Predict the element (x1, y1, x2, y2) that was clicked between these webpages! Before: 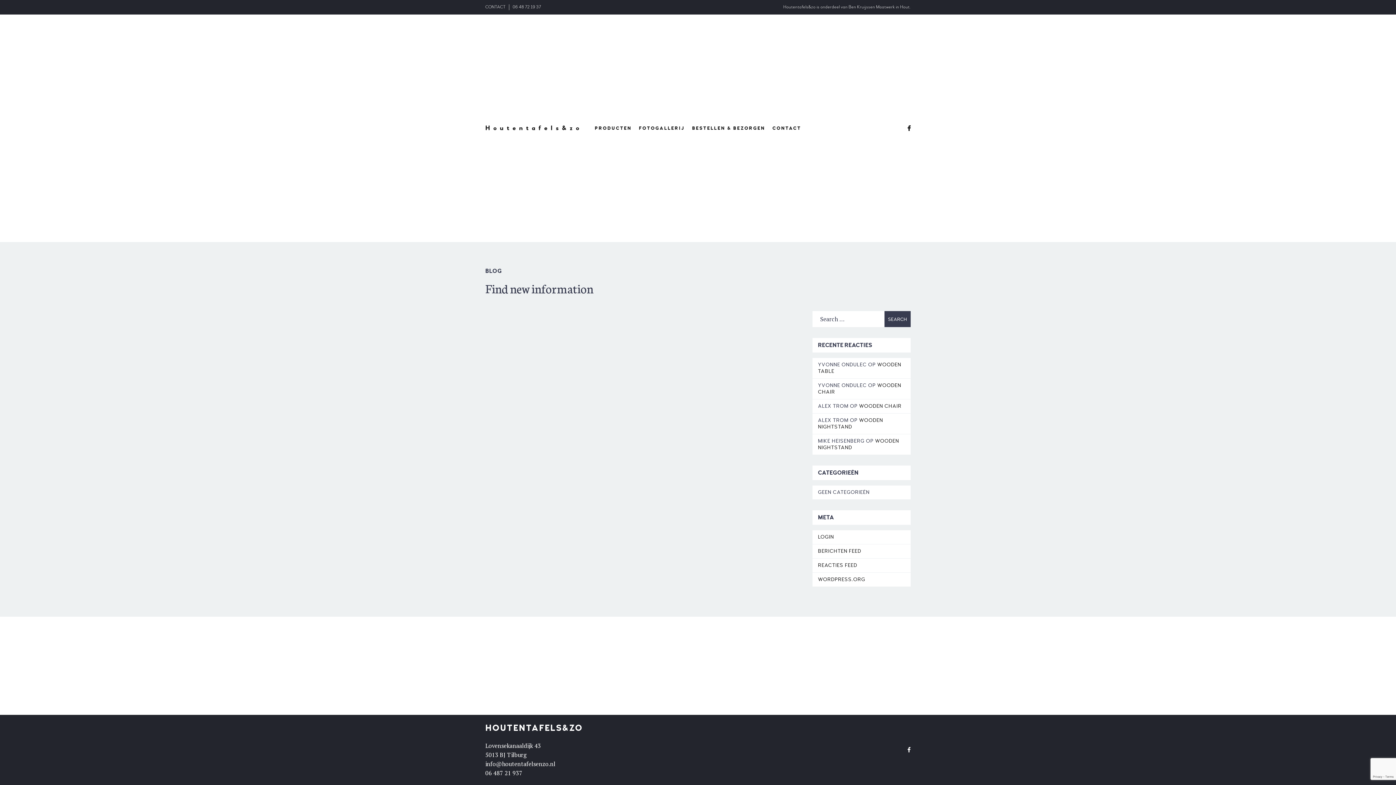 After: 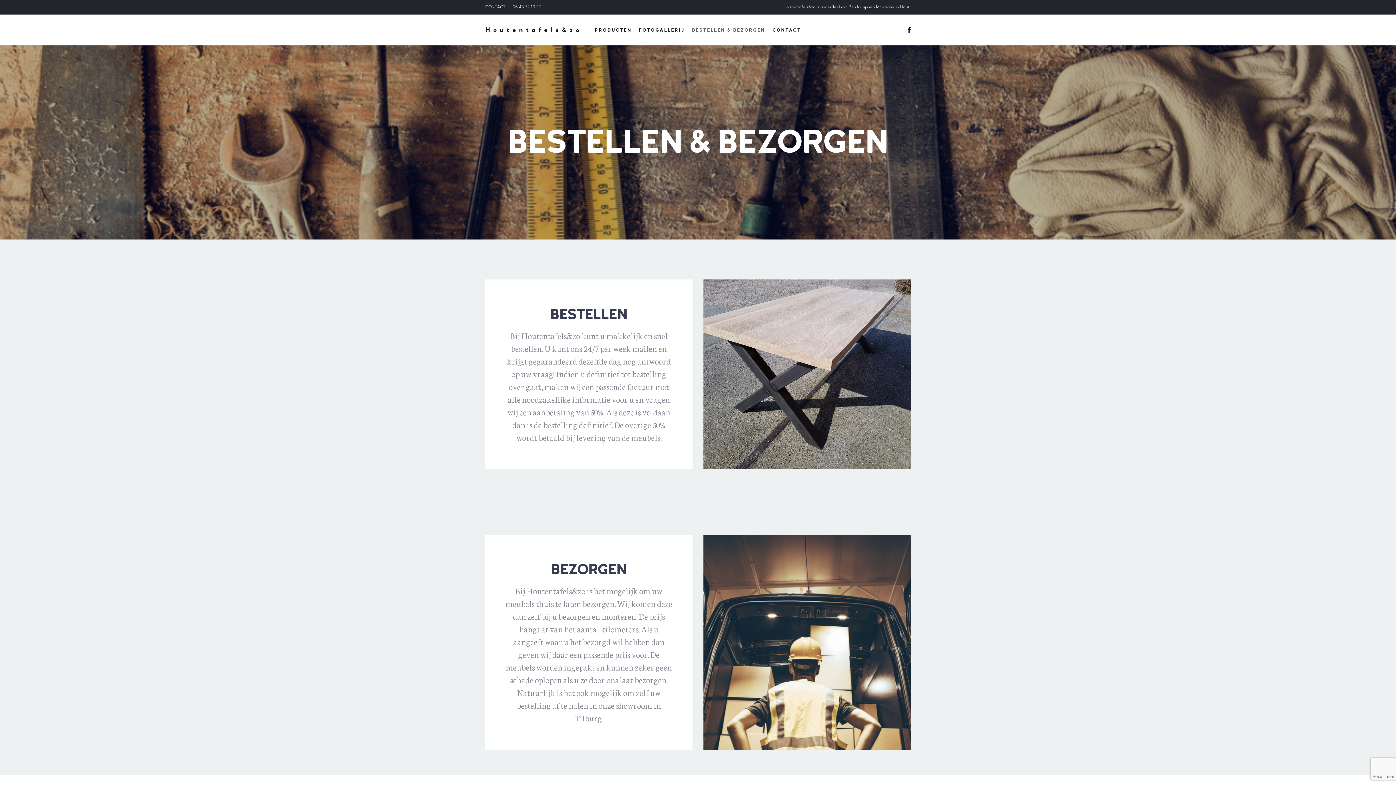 Action: bbox: (688, 124, 768, 132) label: BESTELLEN & BEZORGEN